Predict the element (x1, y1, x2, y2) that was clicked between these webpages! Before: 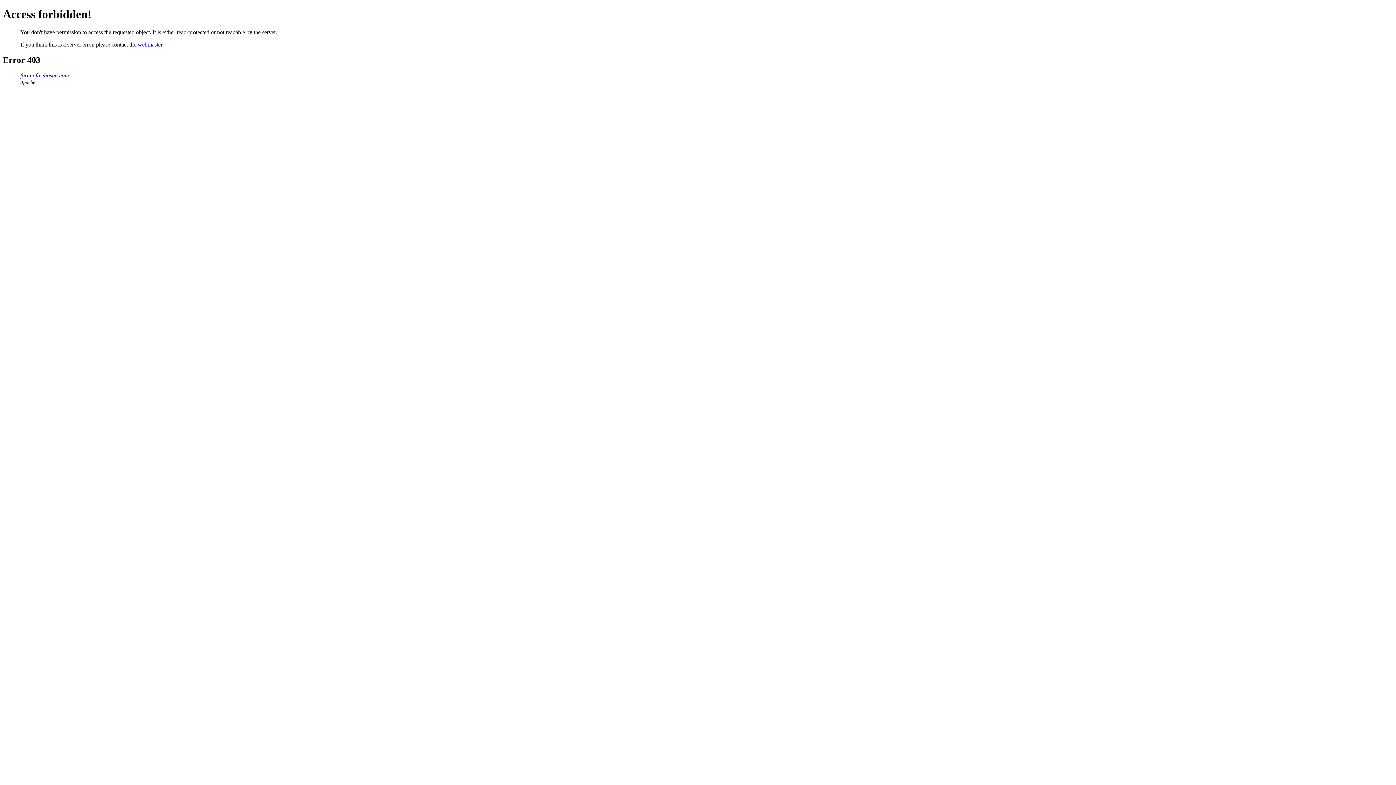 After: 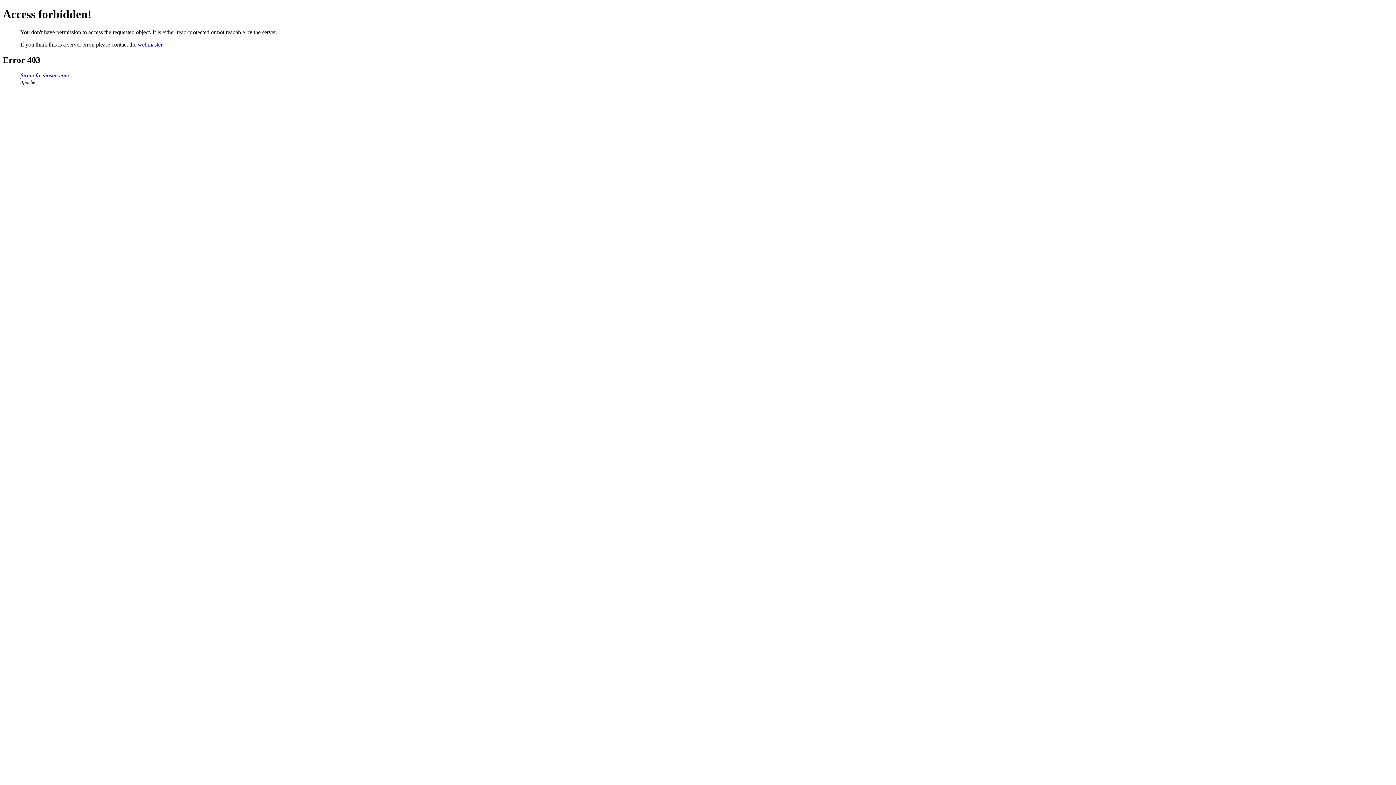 Action: bbox: (137, 41, 162, 47) label: webmaster